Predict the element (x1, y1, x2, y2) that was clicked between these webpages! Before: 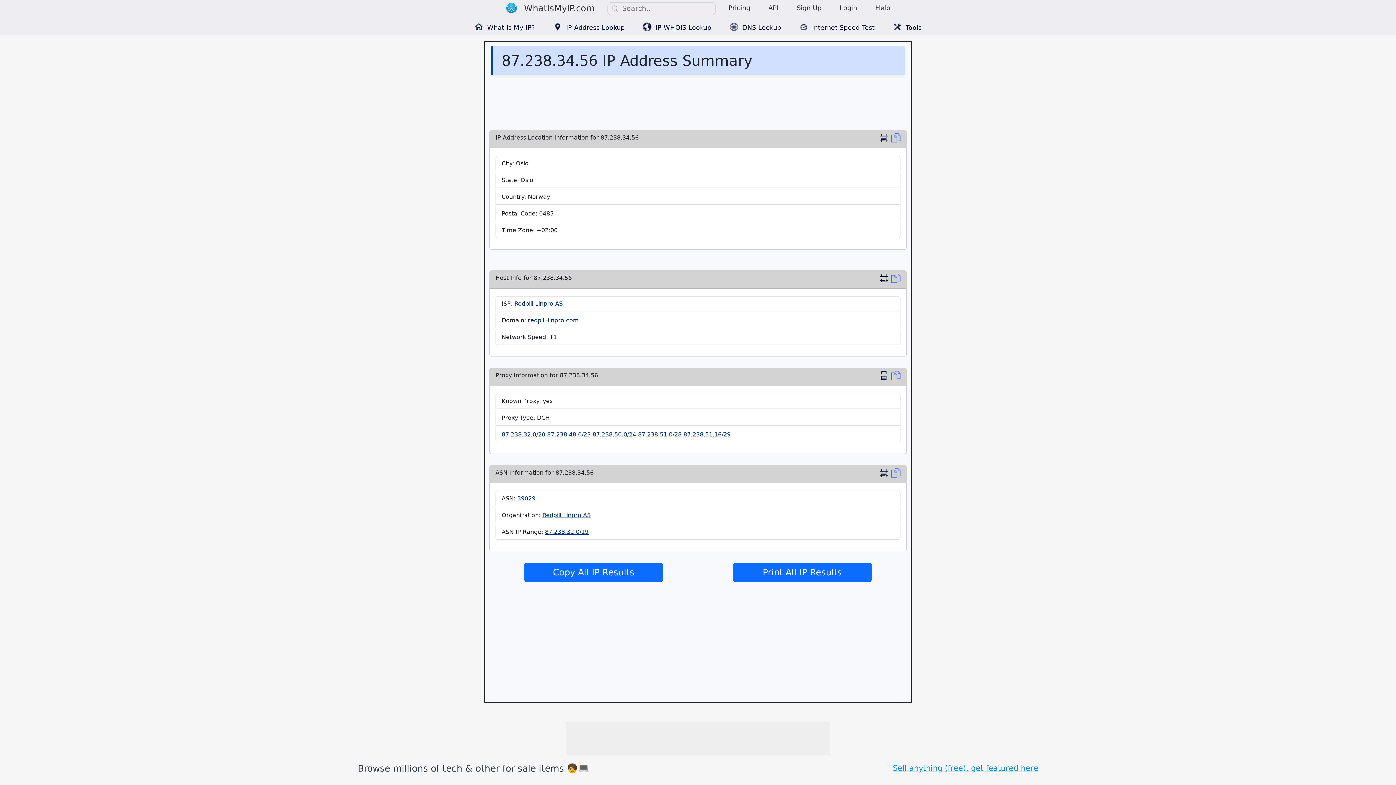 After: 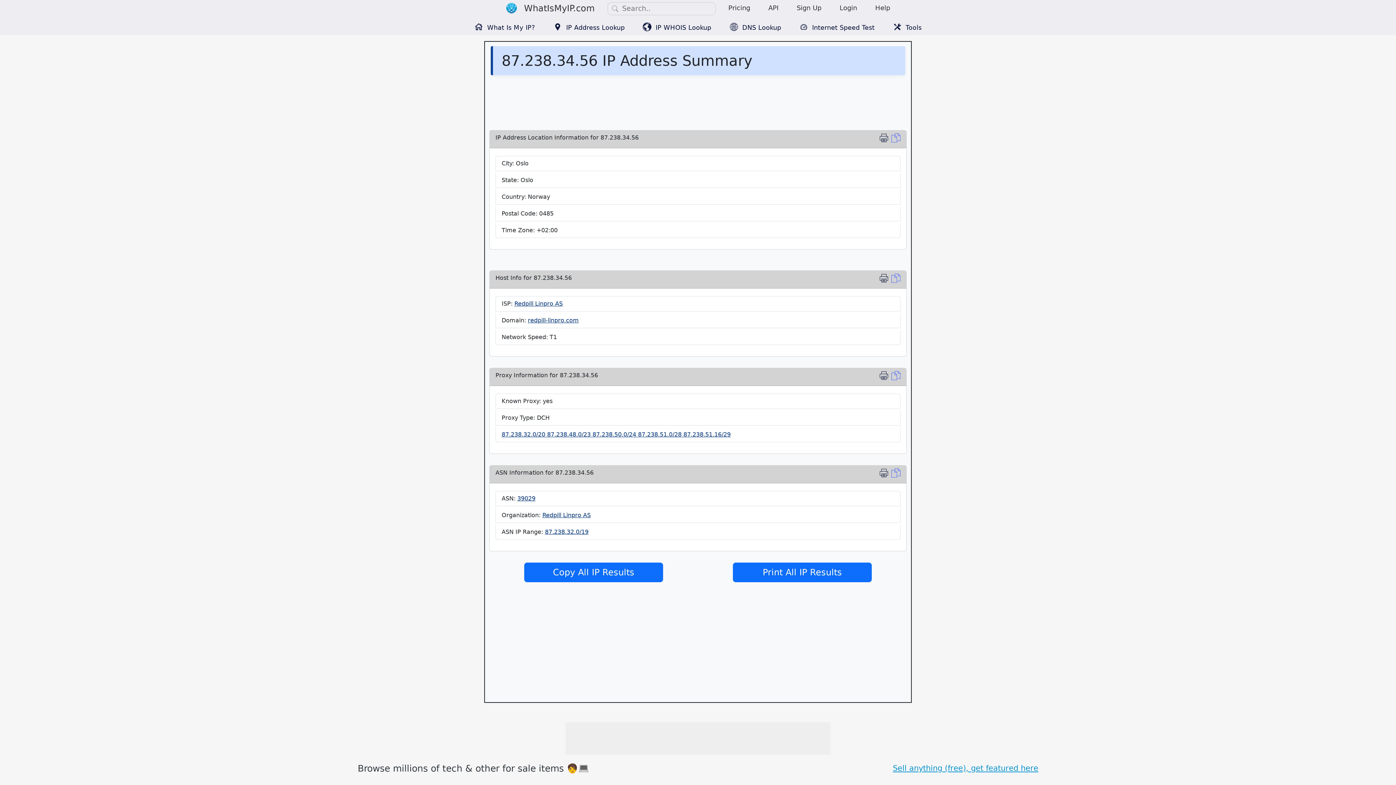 Action: bbox: (893, 763, 1038, 774) label: Sell anything (free), get featured here